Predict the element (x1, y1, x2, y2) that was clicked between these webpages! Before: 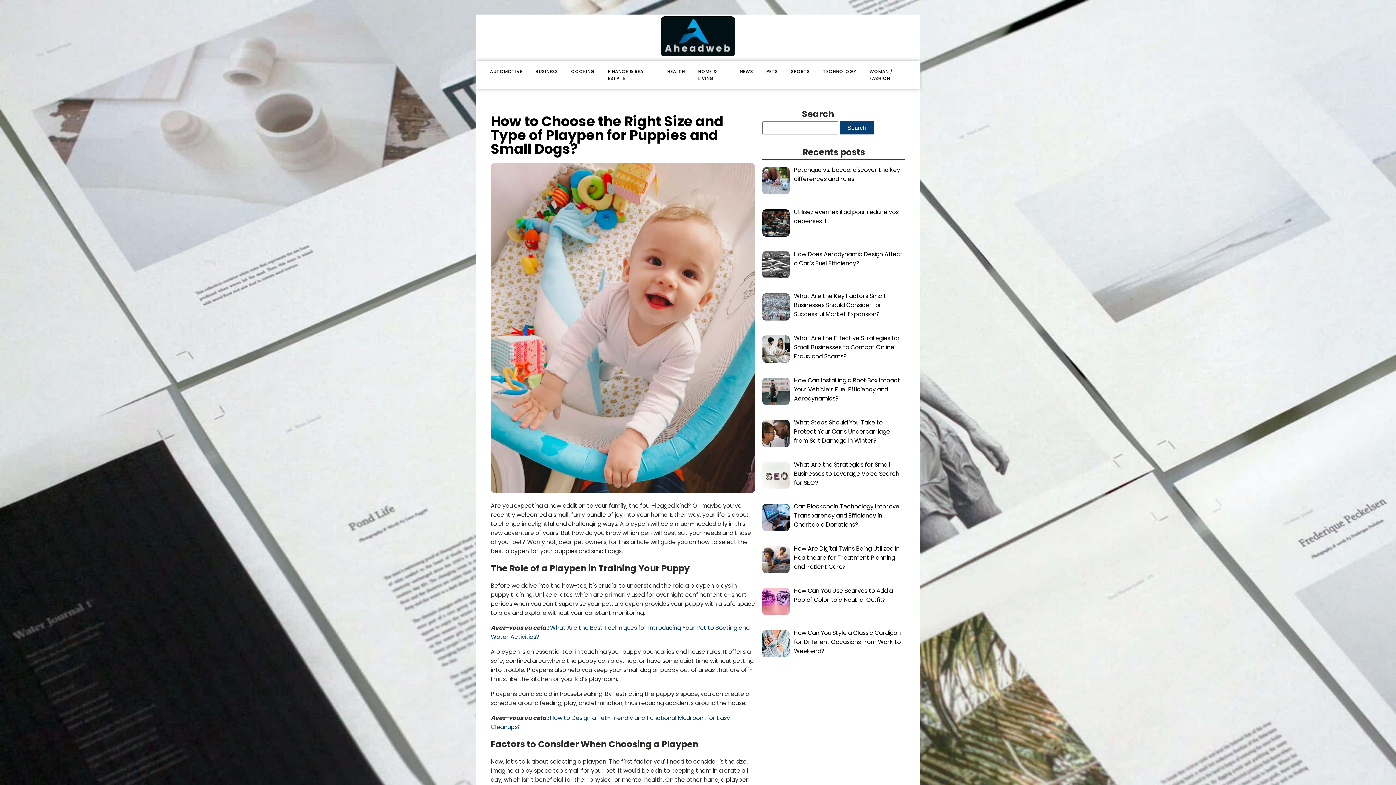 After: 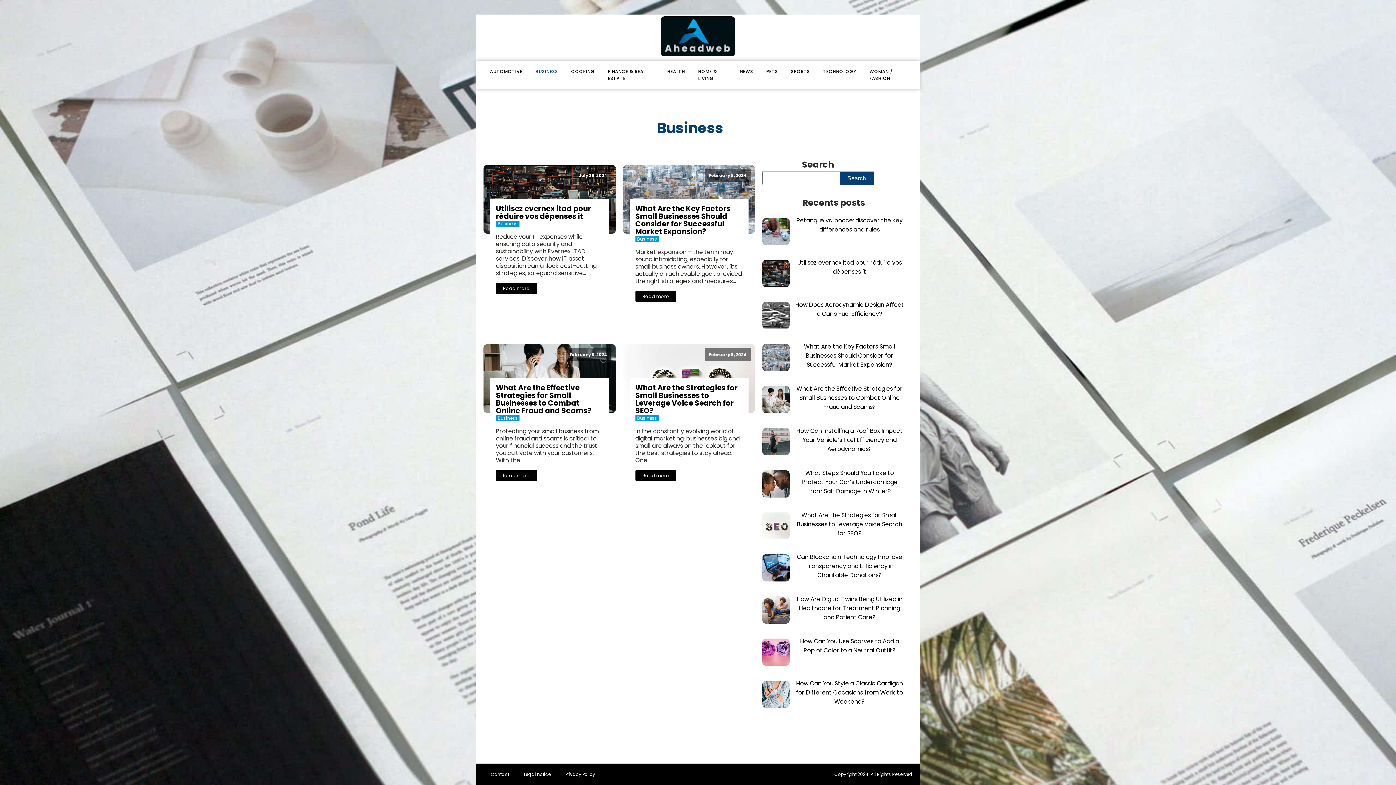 Action: bbox: (529, 60, 564, 82) label: BUSINESS